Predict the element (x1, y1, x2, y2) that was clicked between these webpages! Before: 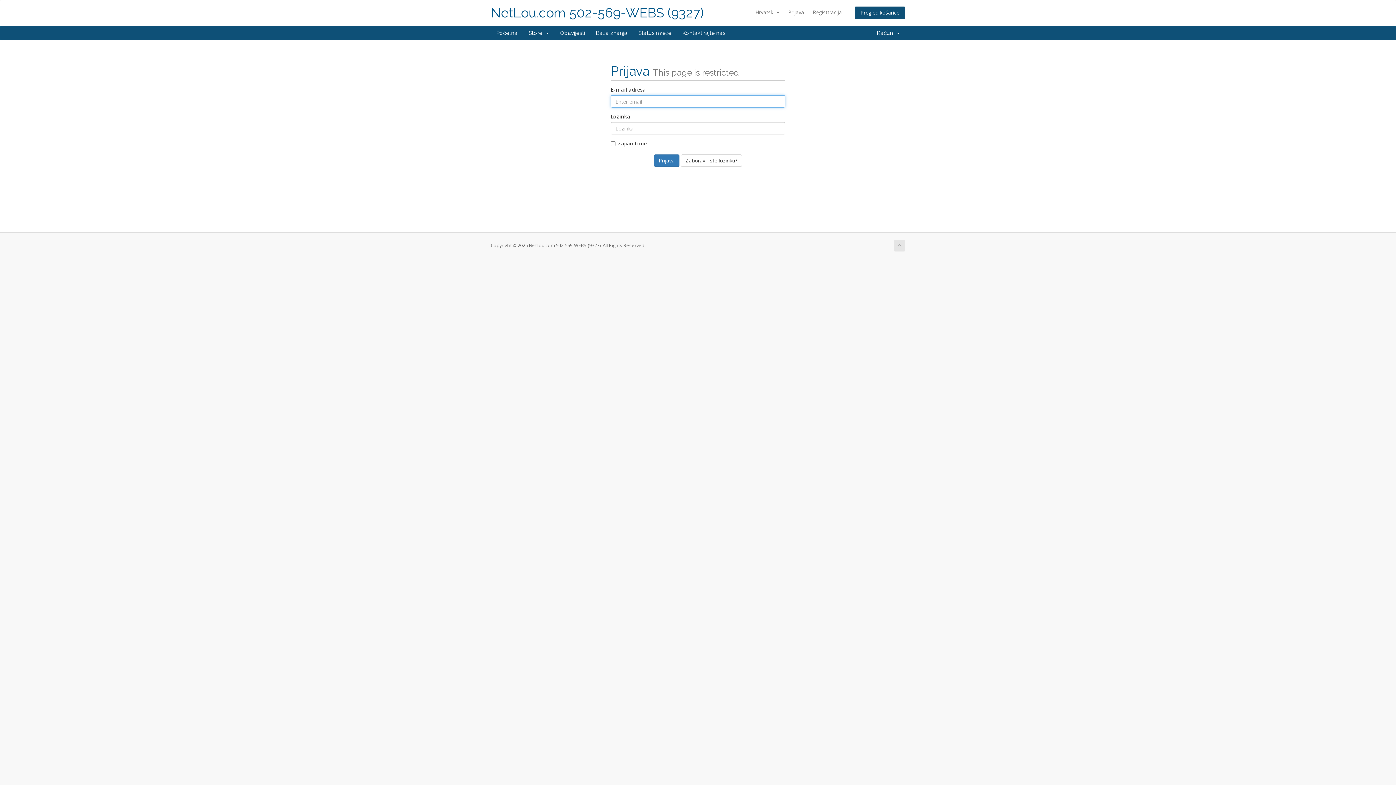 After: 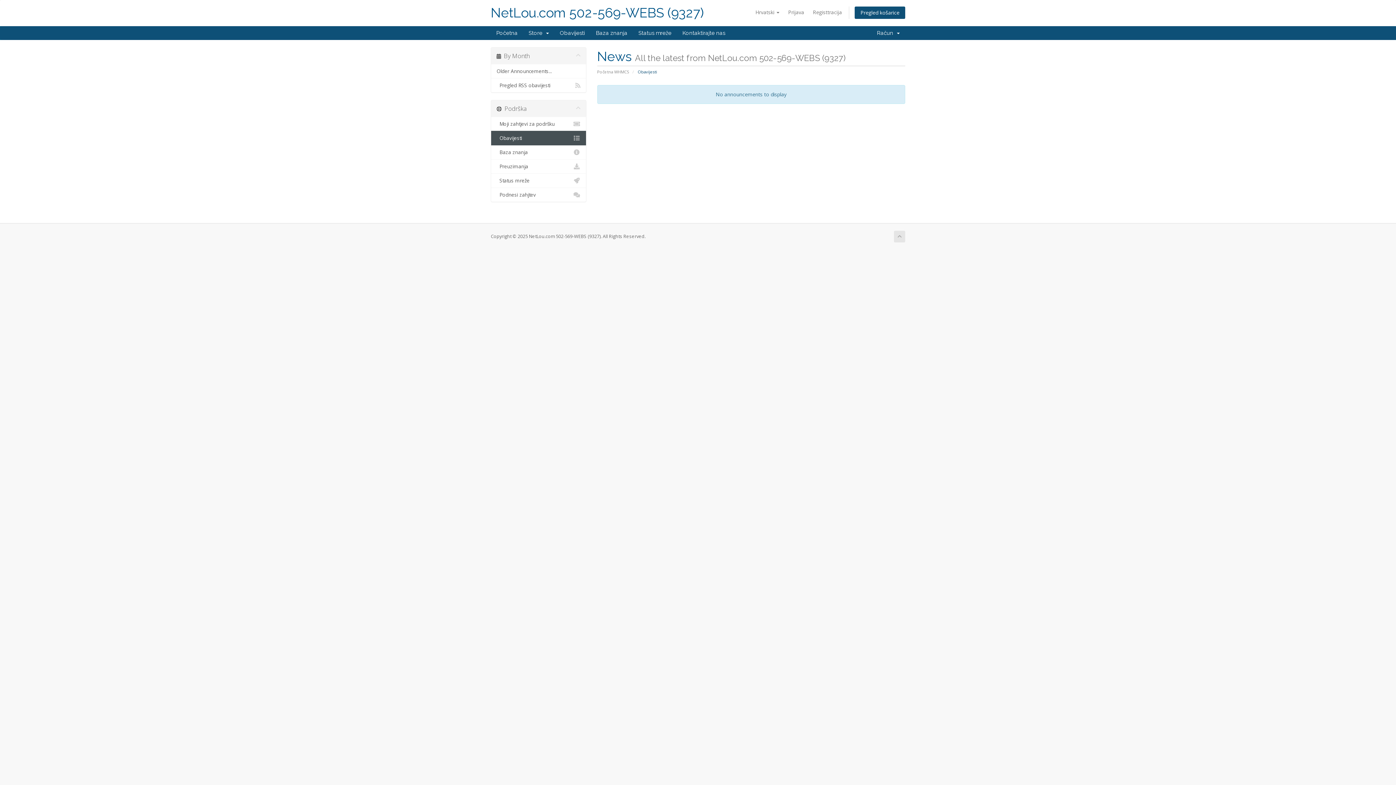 Action: bbox: (554, 26, 590, 40) label: Obavijesti